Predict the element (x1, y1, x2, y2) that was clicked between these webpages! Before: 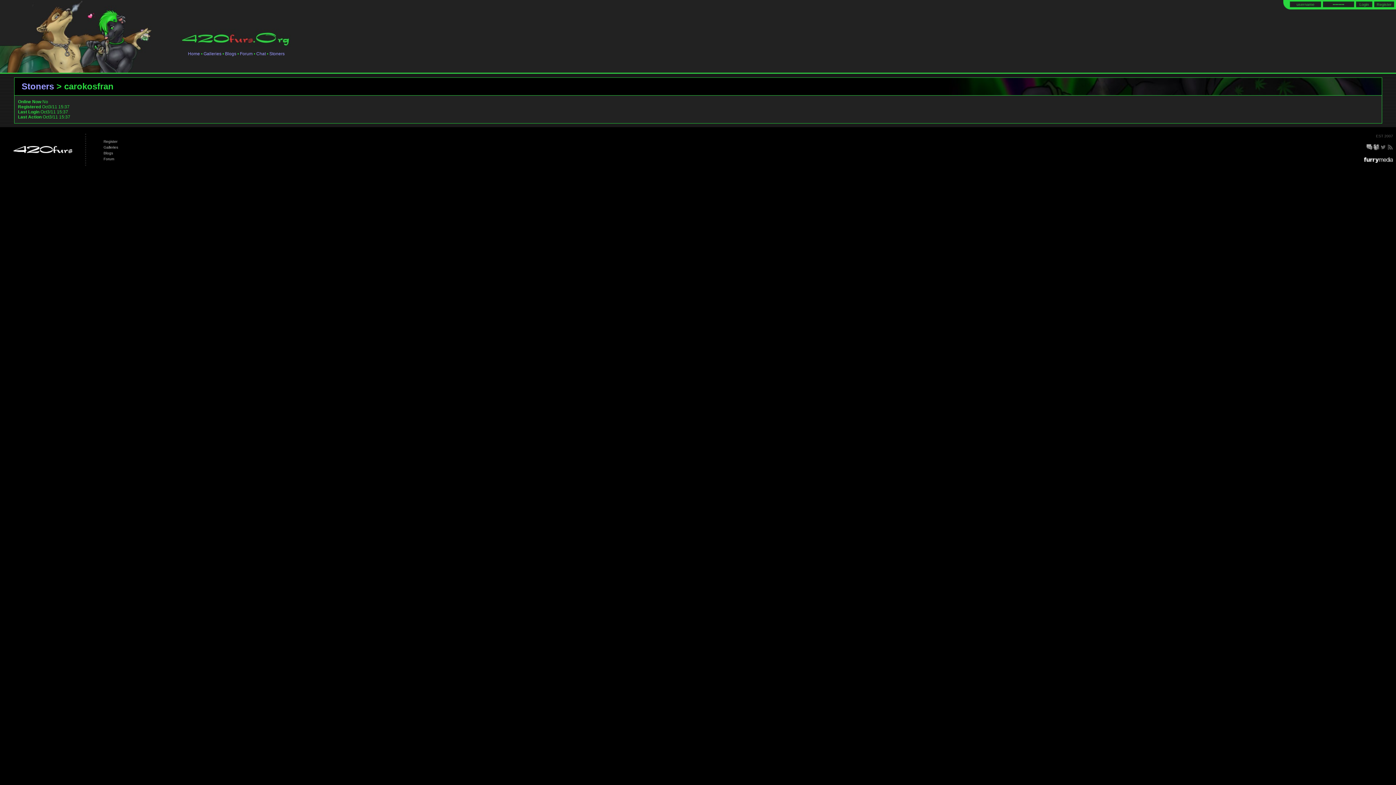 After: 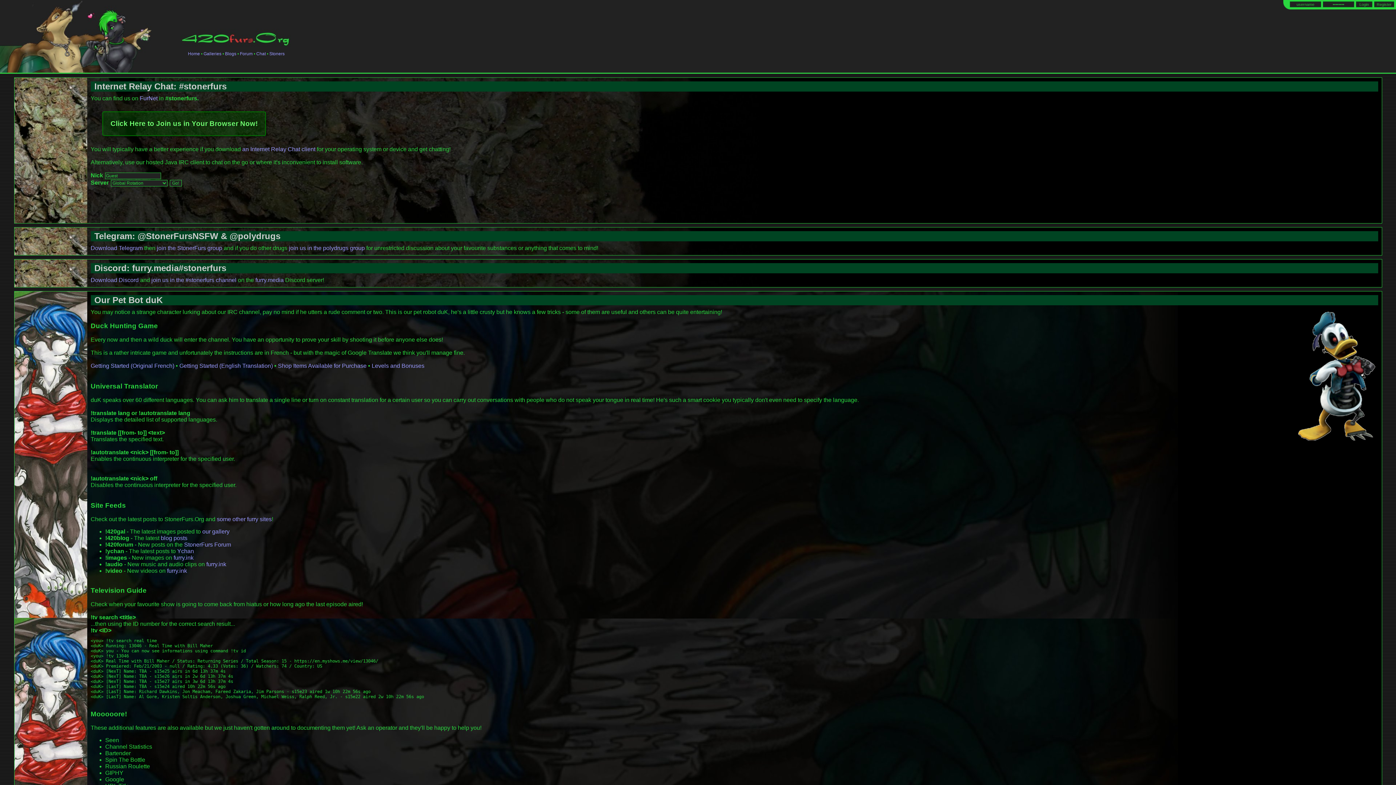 Action: label: Chat bbox: (256, 51, 265, 56)